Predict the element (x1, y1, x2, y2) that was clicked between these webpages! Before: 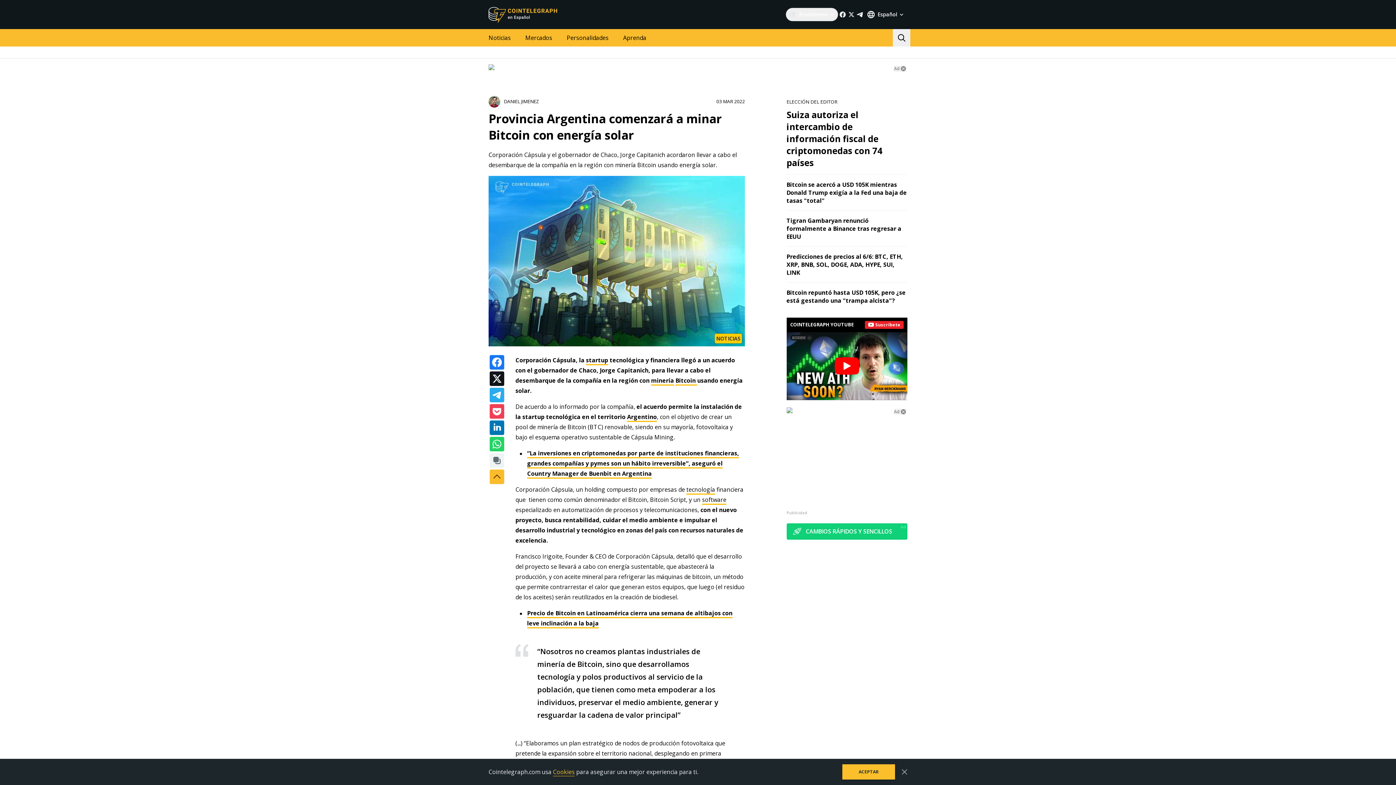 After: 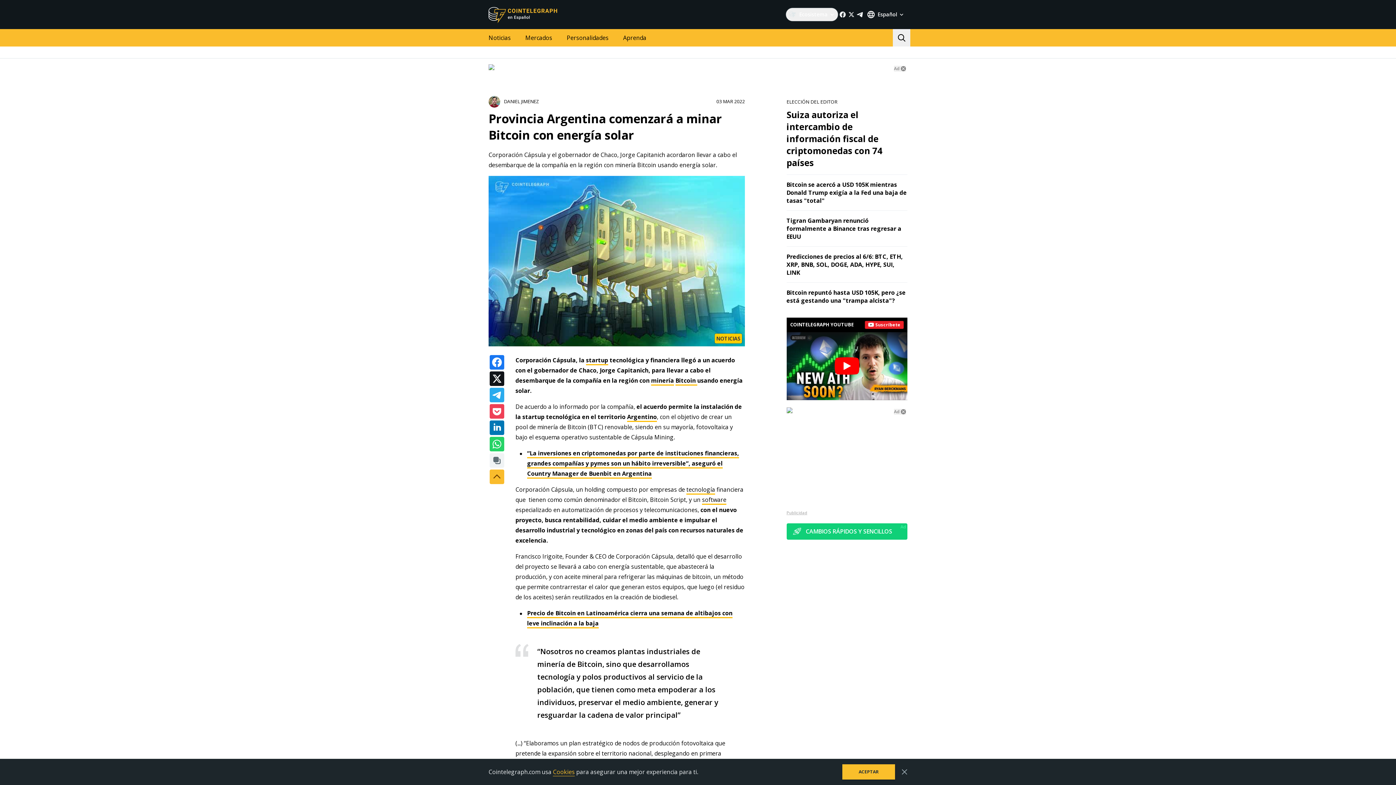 Action: label: Publicidad bbox: (786, 510, 807, 515)